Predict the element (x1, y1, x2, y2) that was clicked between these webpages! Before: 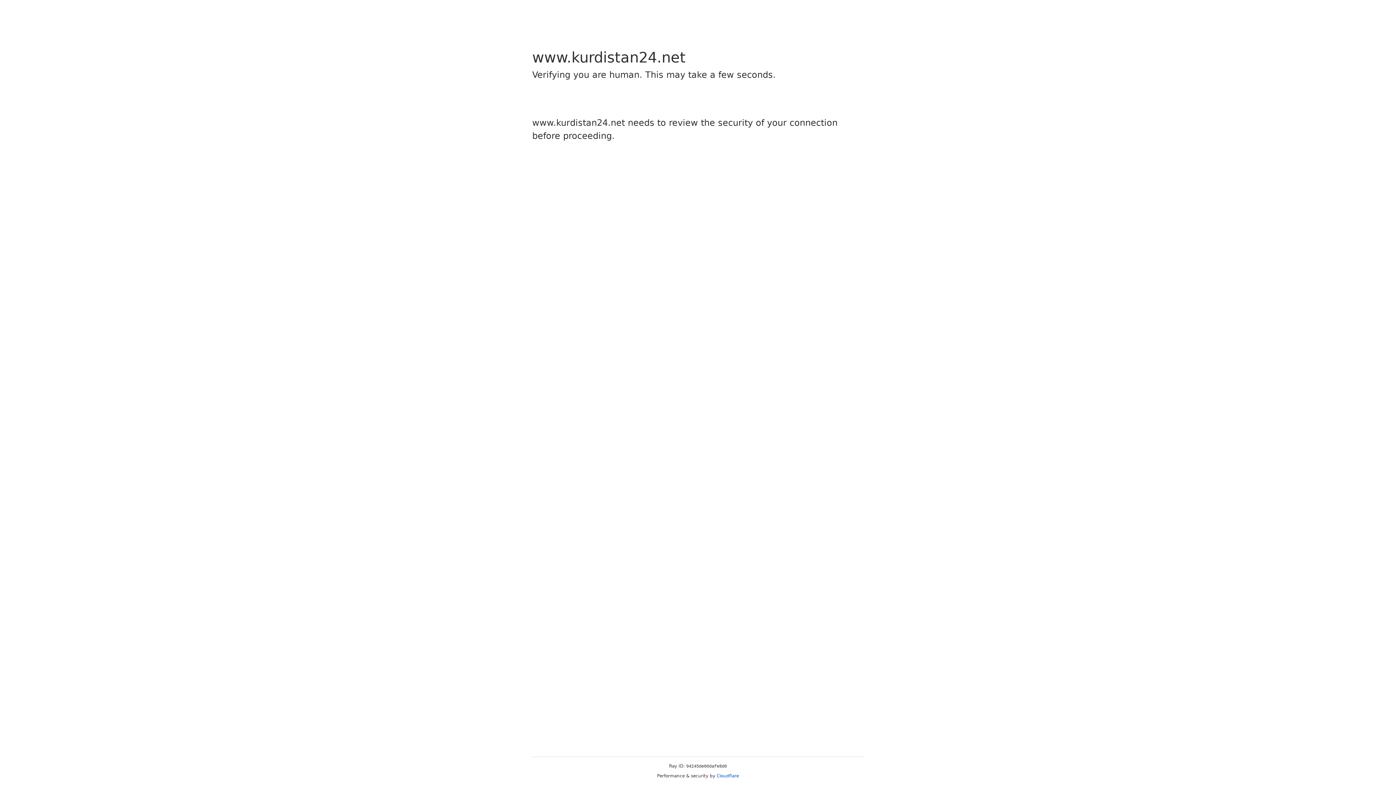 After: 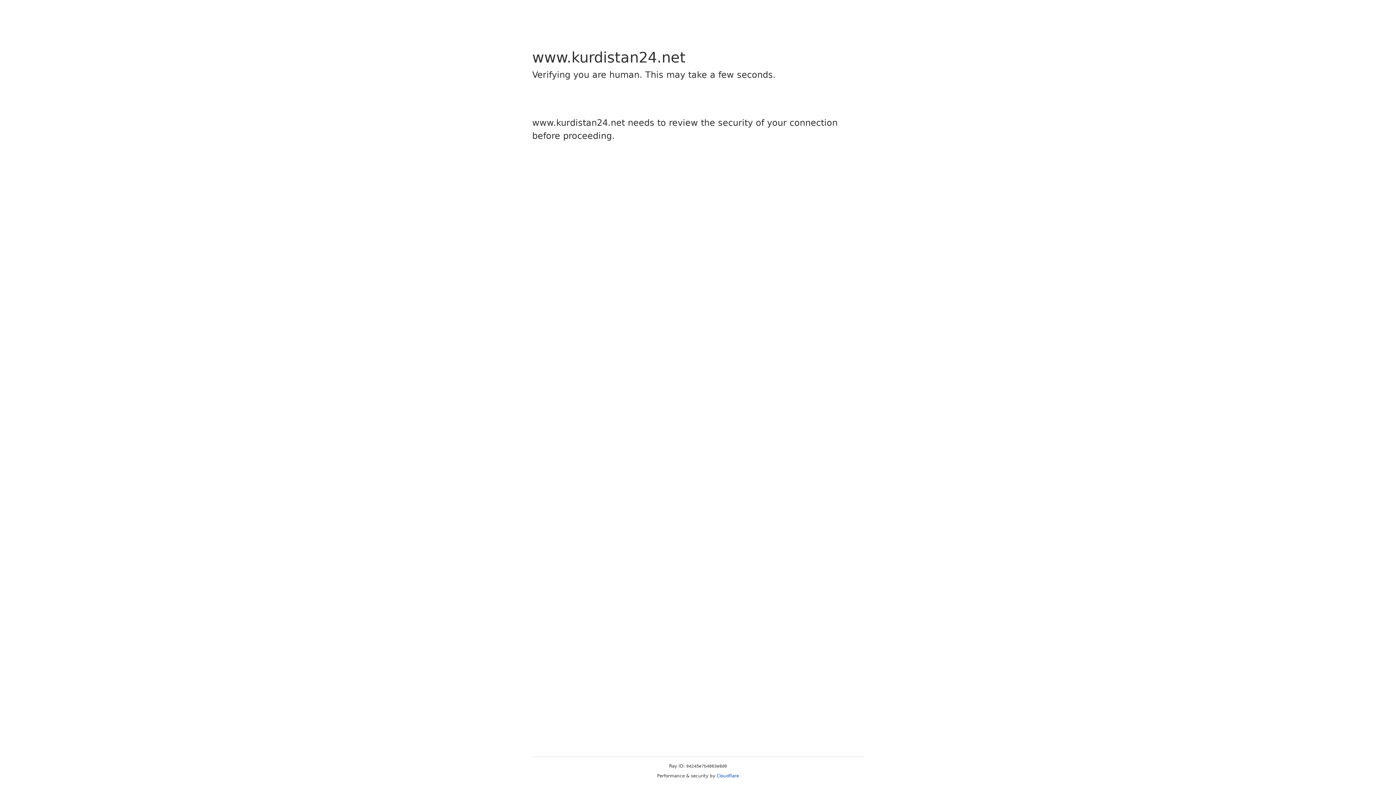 Action: bbox: (716, 773, 739, 778) label: Cloudflare